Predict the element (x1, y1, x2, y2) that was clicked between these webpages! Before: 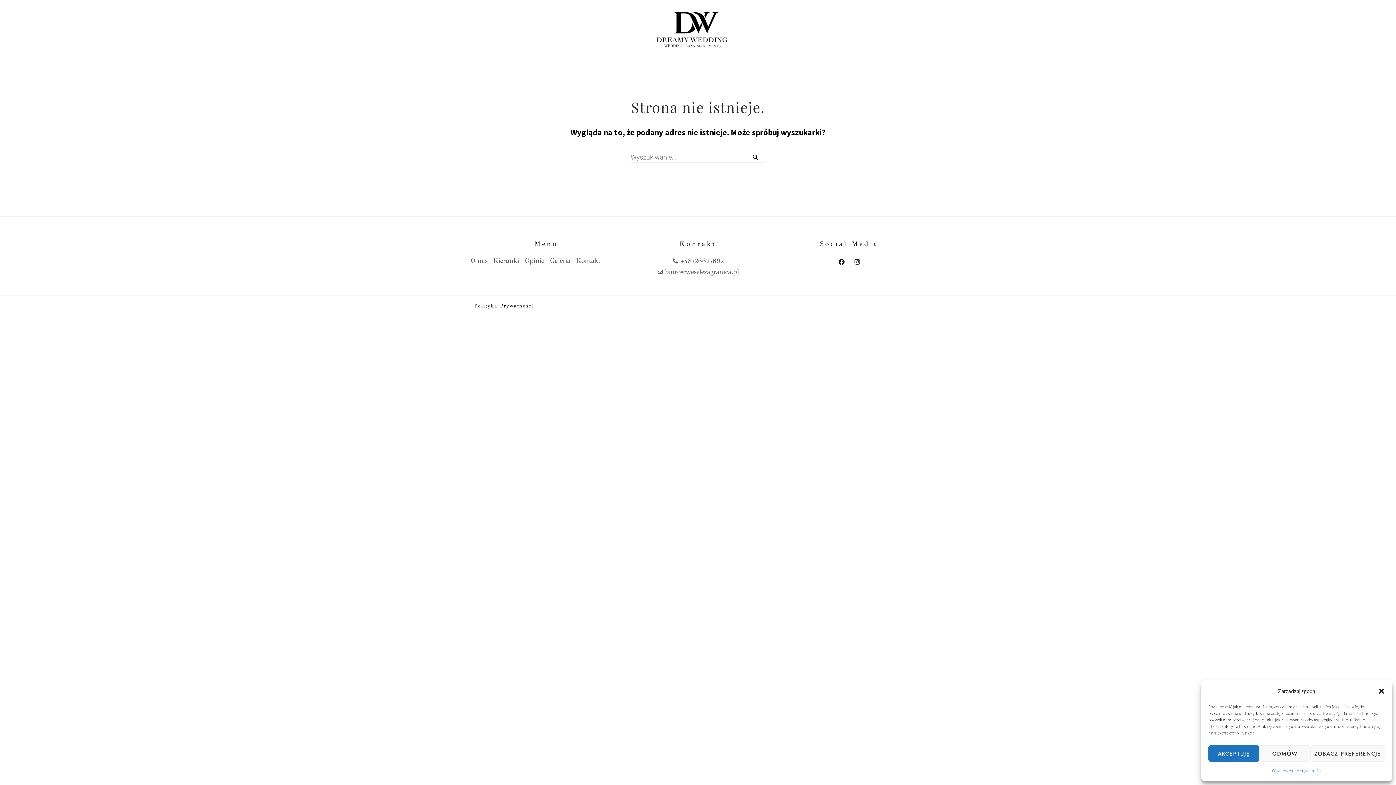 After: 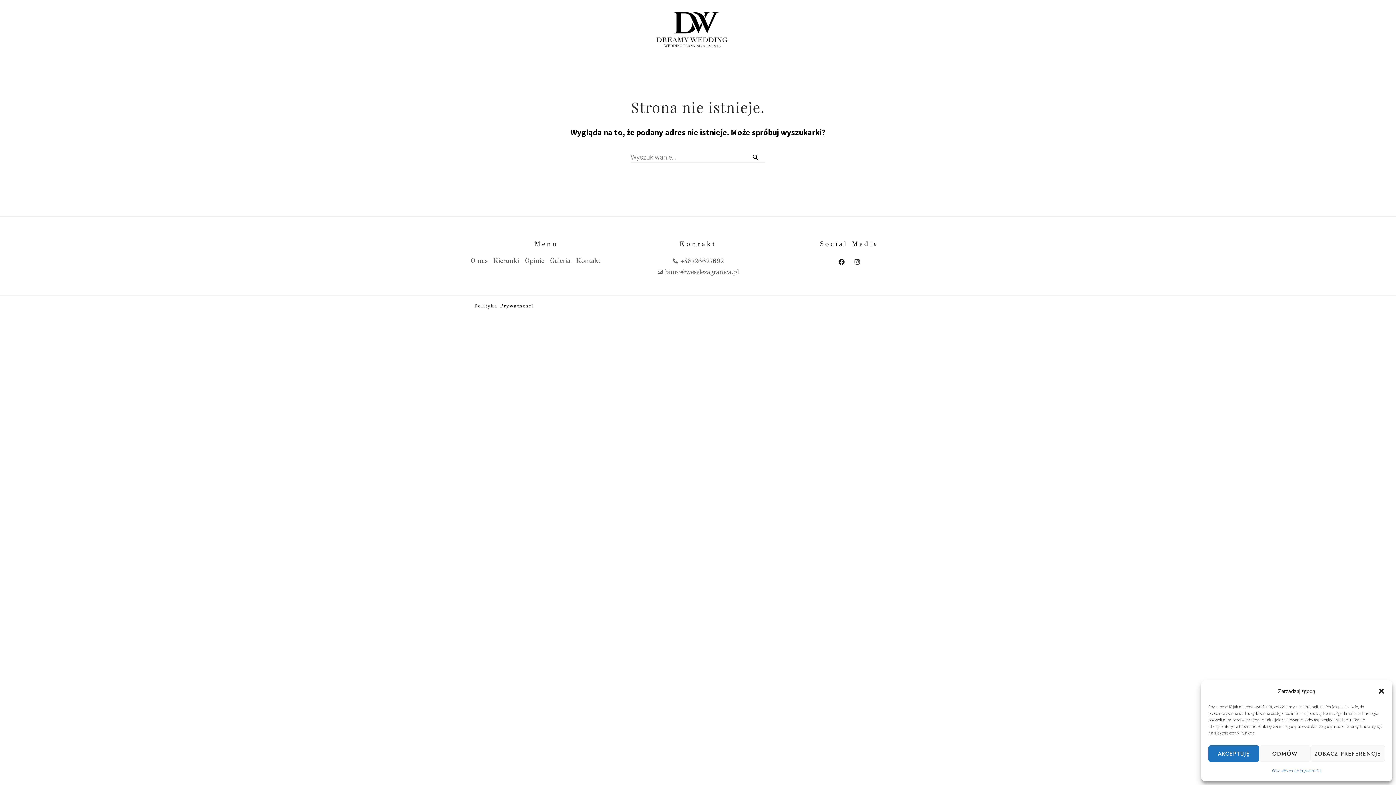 Action: label: Instagram bbox: (851, 255, 863, 268)